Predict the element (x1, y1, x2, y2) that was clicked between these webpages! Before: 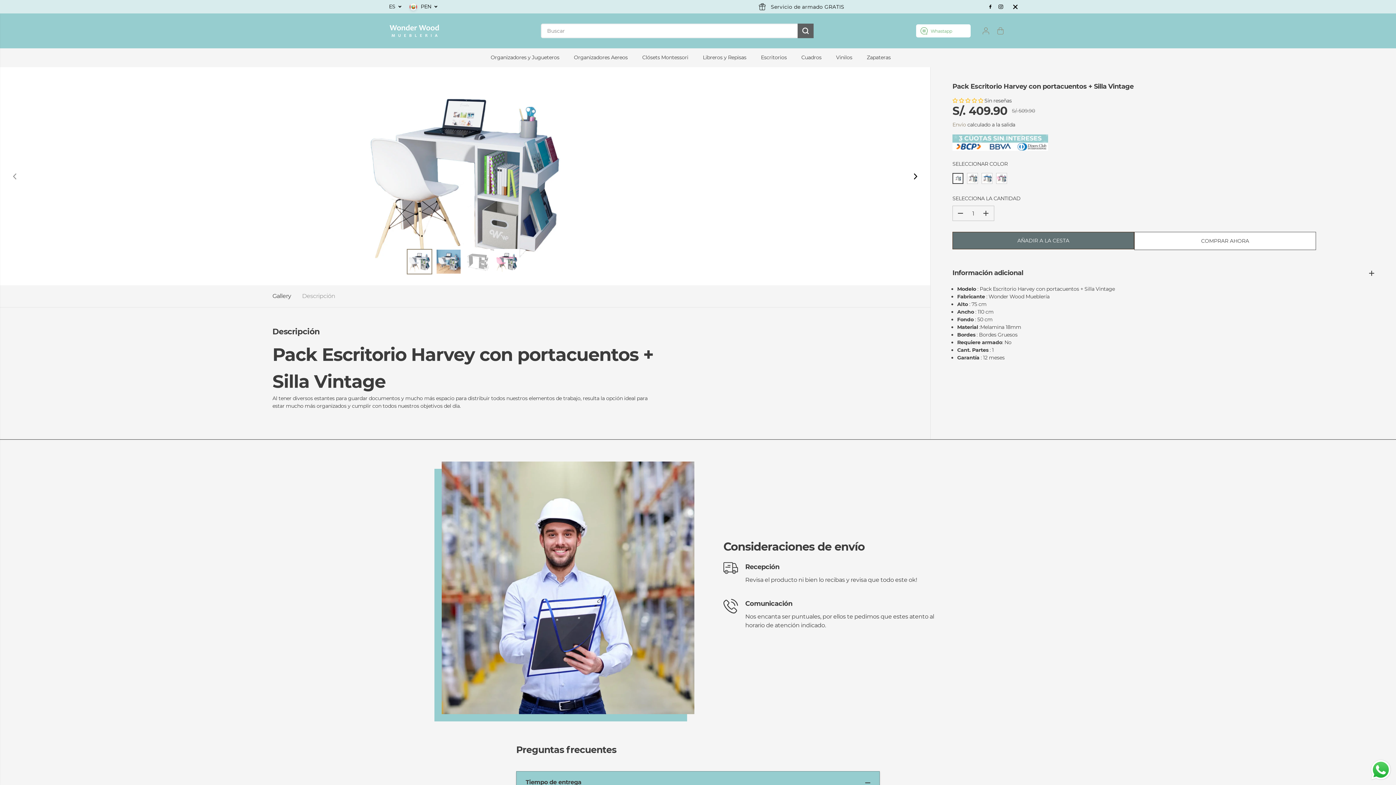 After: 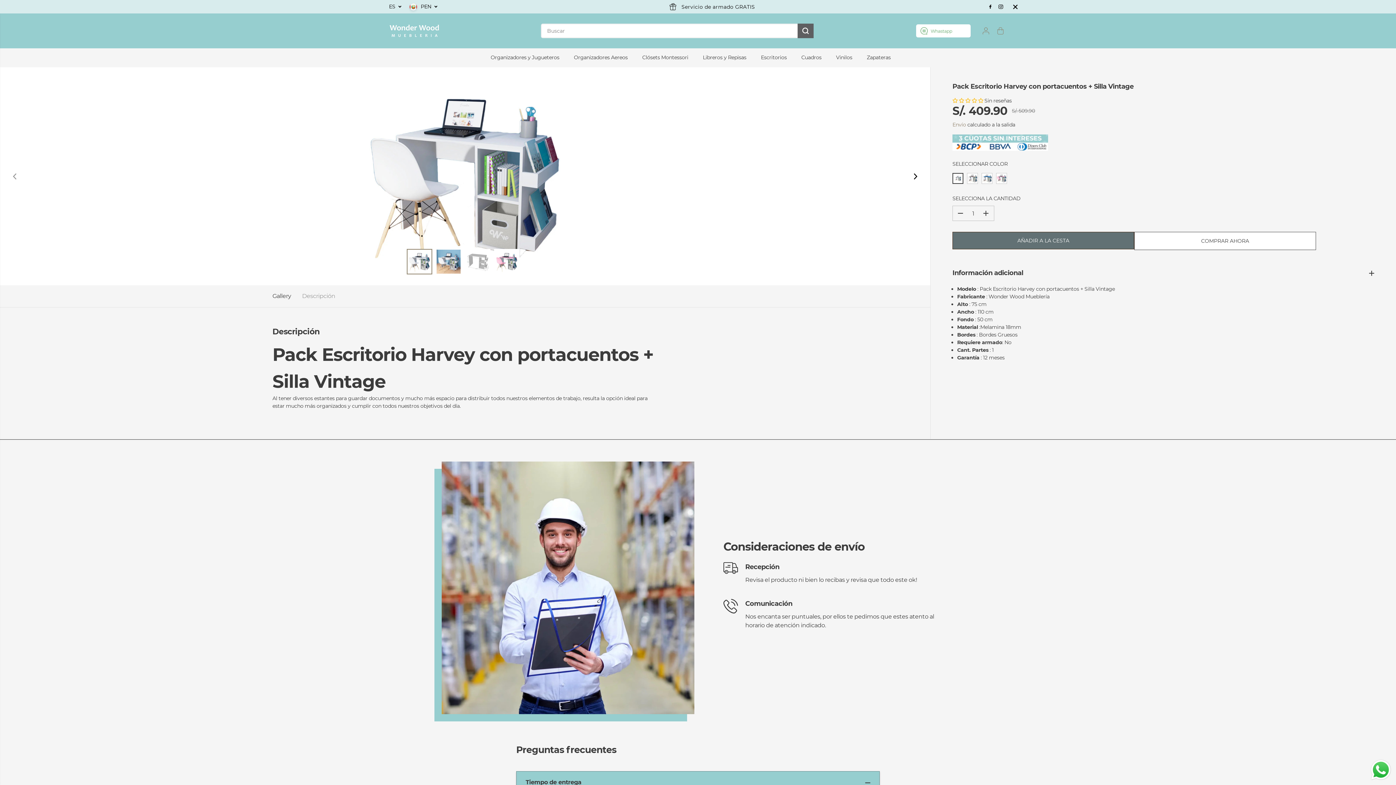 Action: bbox: (996, 2, 1005, 11) label: Instagram